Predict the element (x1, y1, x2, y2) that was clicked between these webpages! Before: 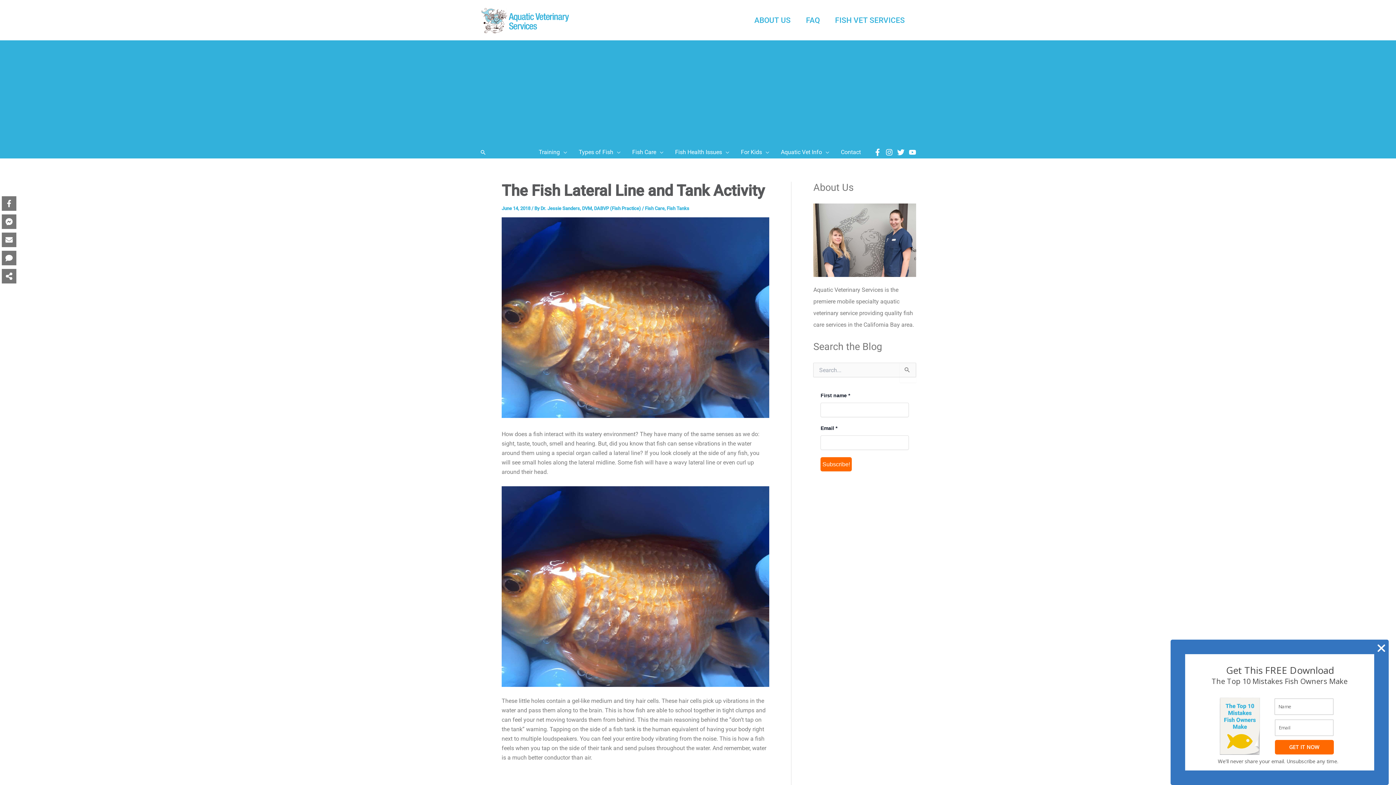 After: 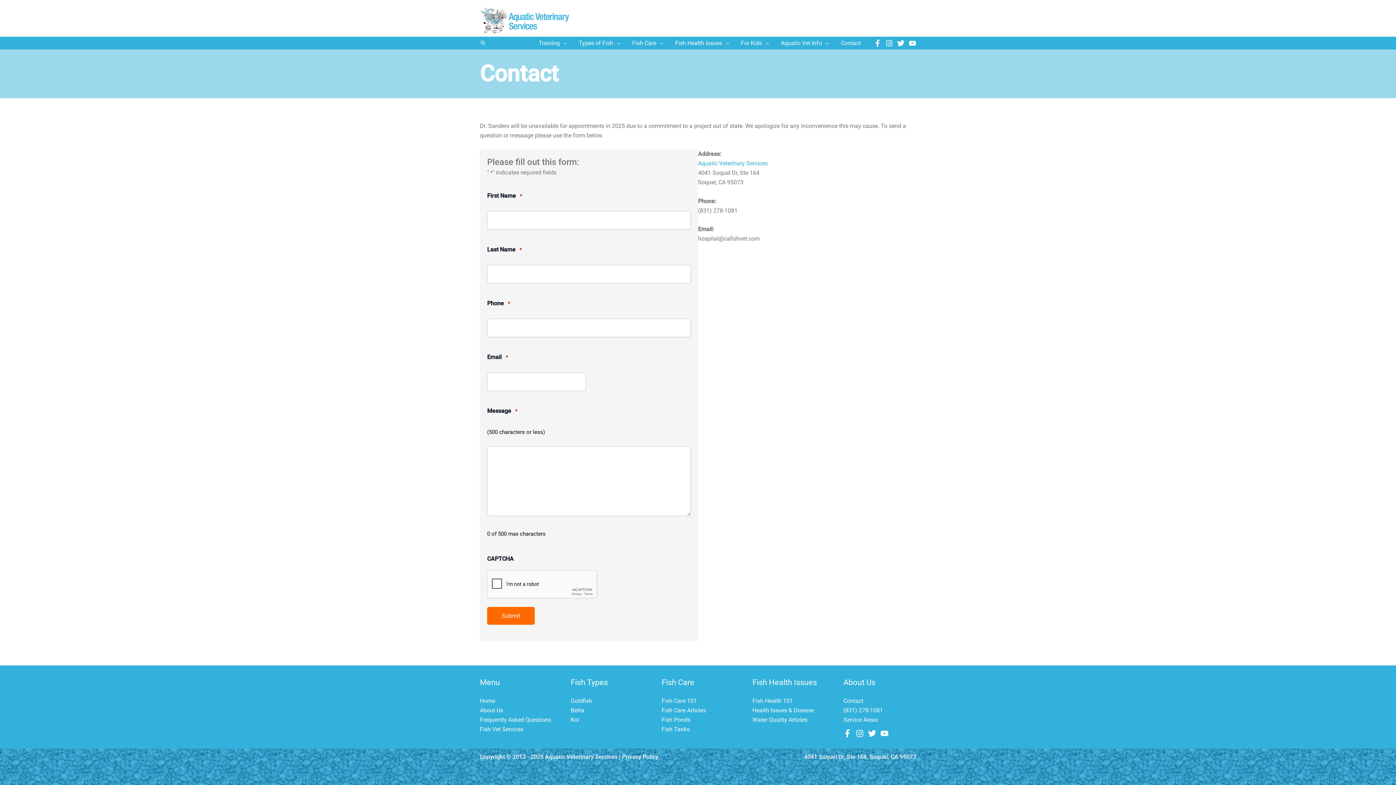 Action: label: Contact bbox: (835, 145, 866, 158)